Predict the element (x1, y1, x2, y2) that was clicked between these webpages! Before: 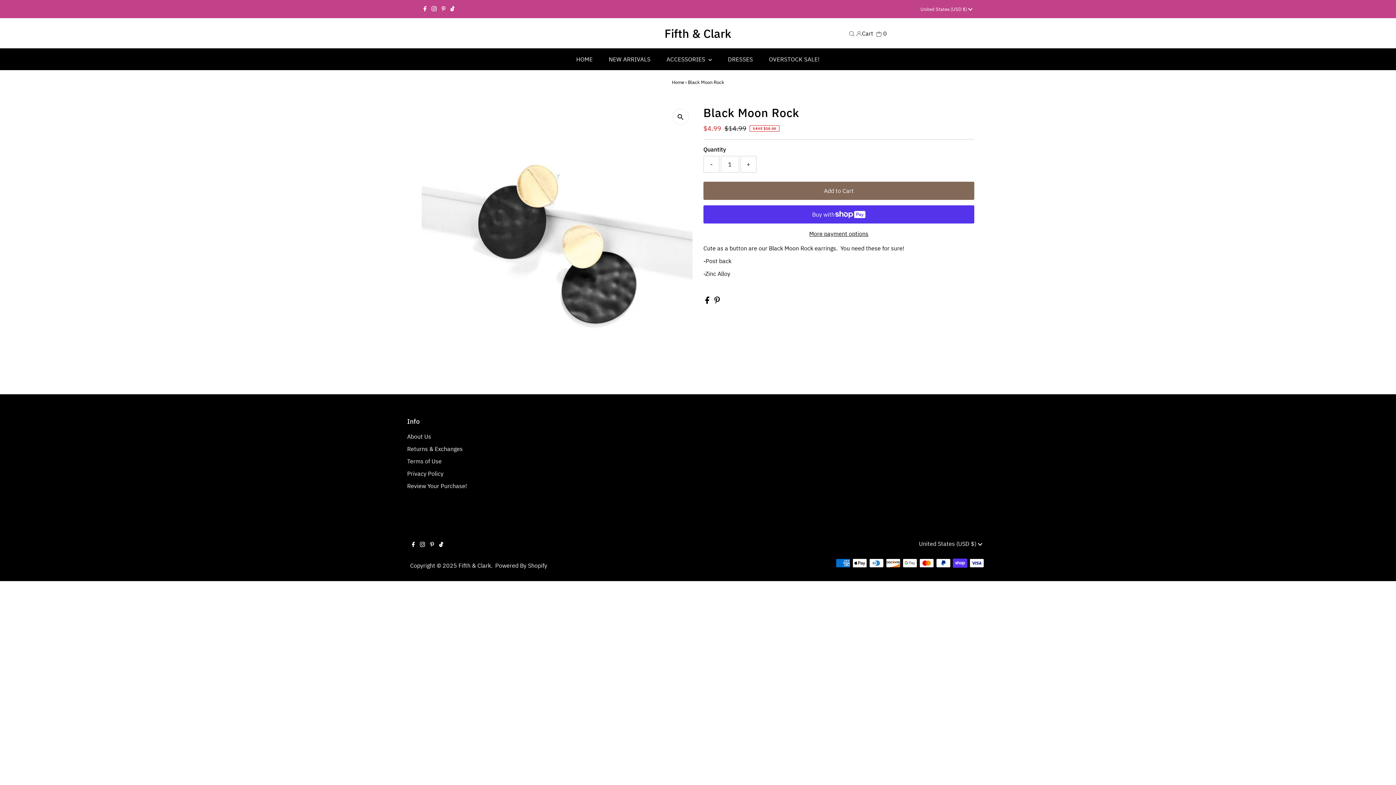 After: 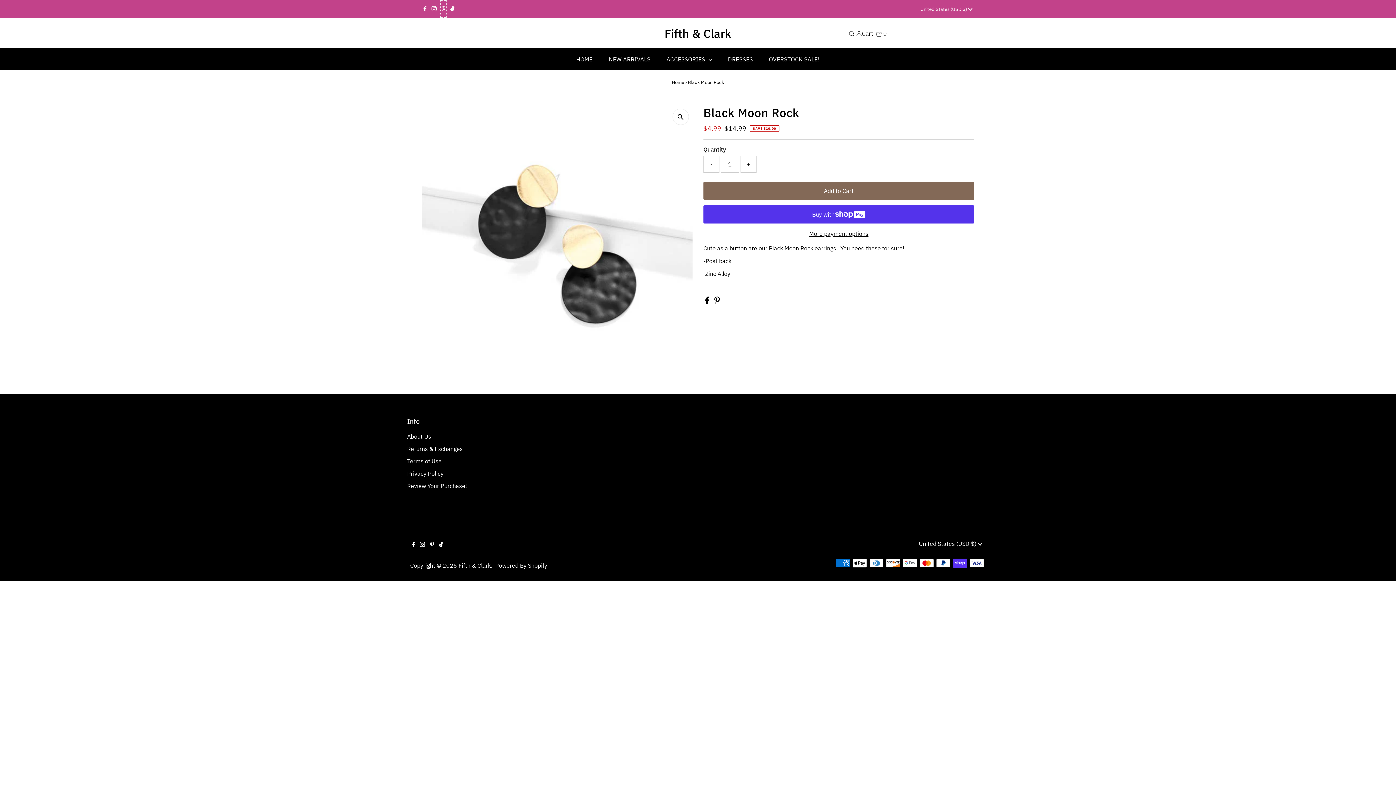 Action: bbox: (439, 0, 447, 17) label: Pinterest